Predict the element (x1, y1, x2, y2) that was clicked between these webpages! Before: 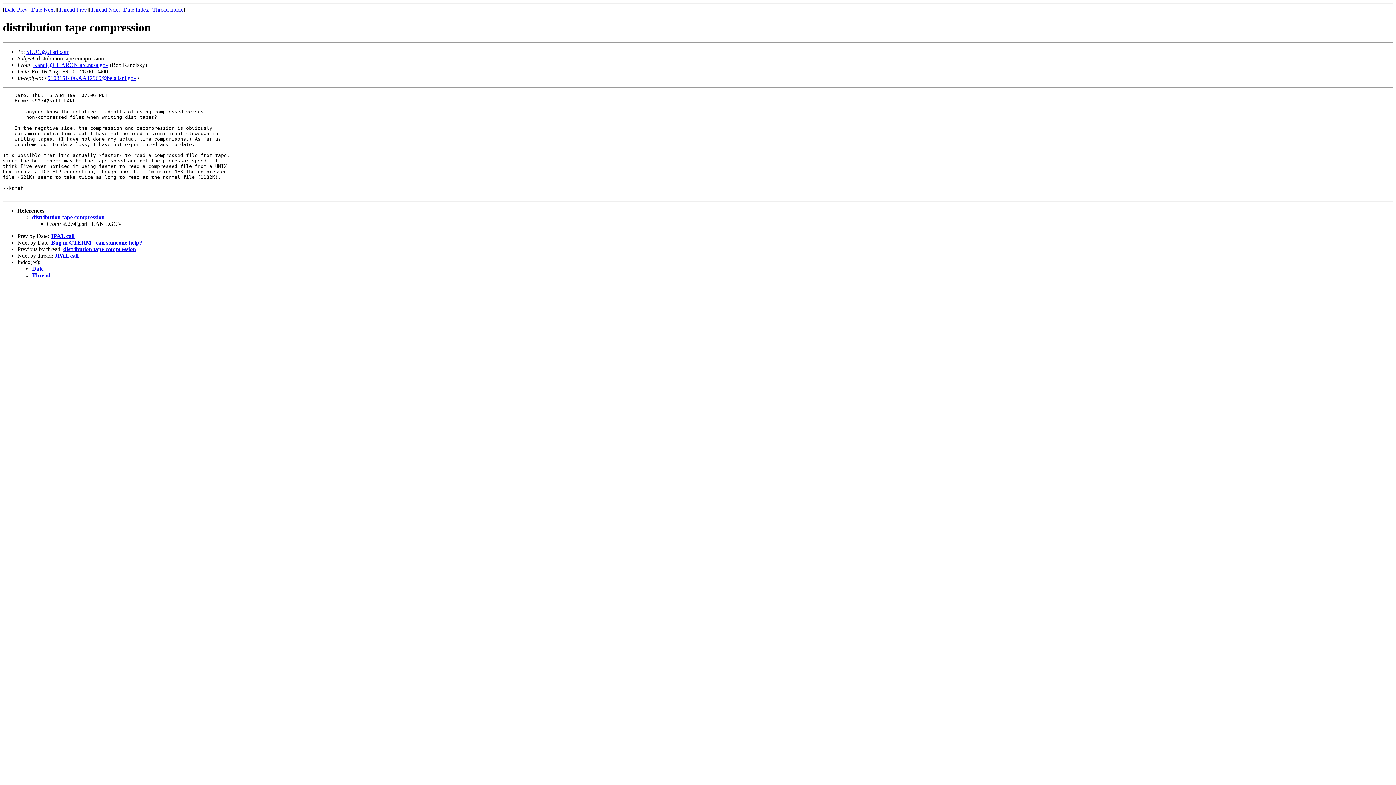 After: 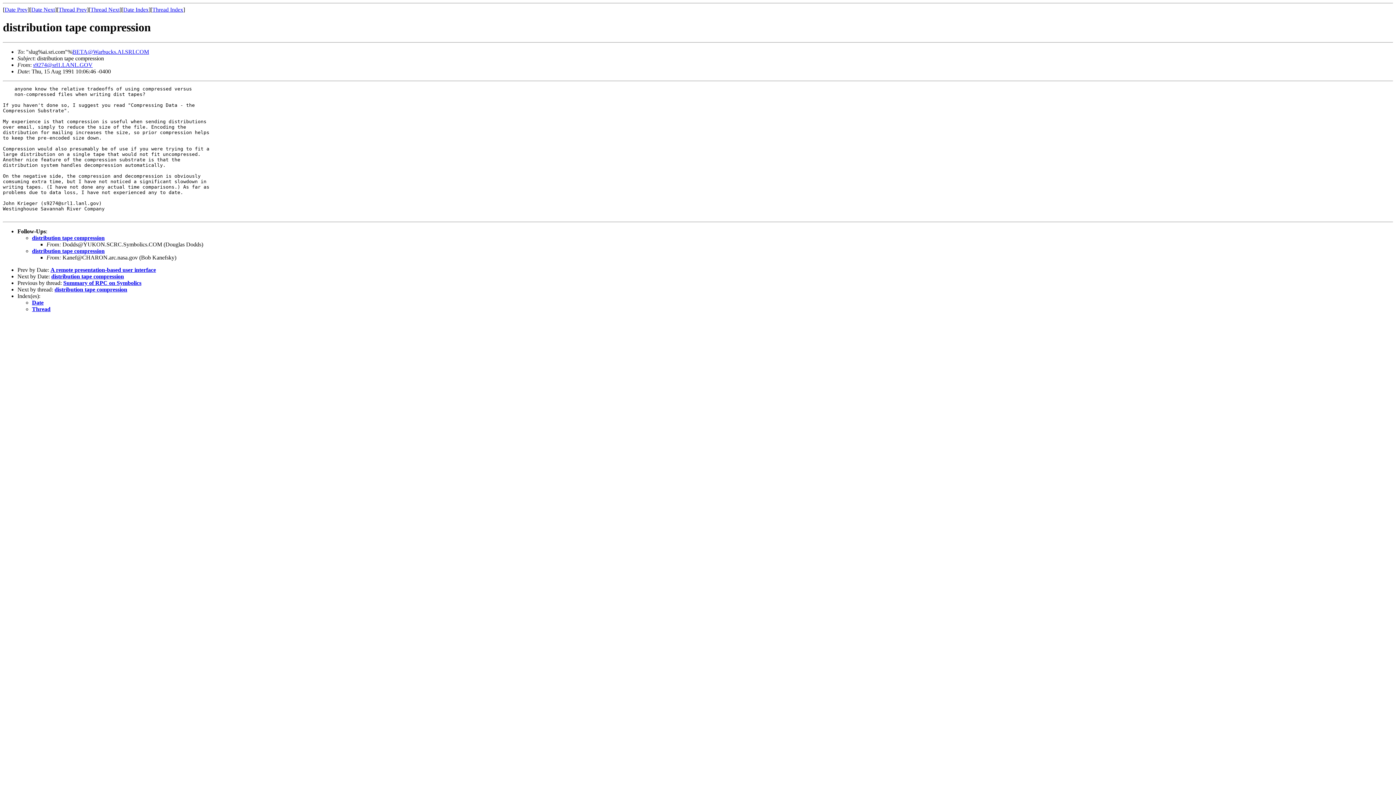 Action: label: distribution tape compression bbox: (32, 214, 104, 220)